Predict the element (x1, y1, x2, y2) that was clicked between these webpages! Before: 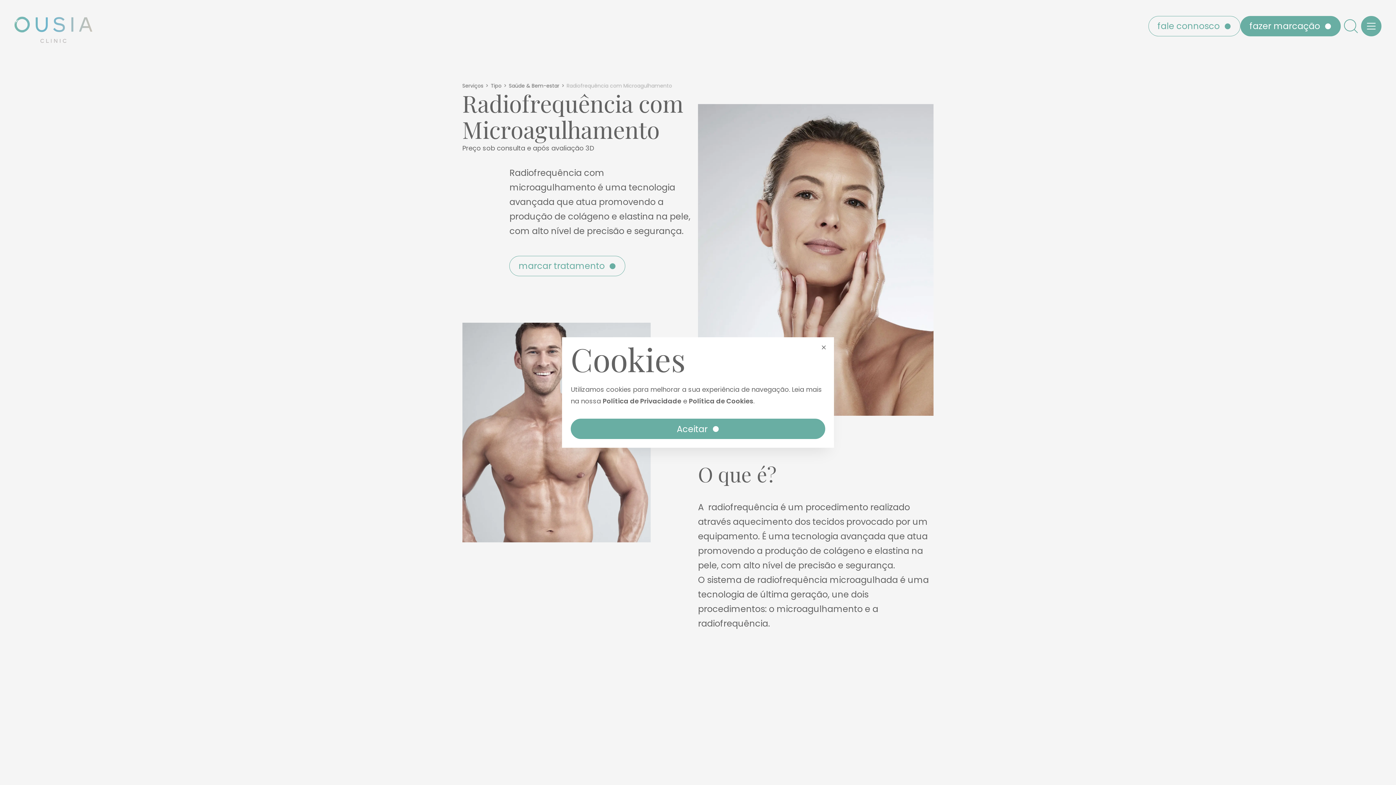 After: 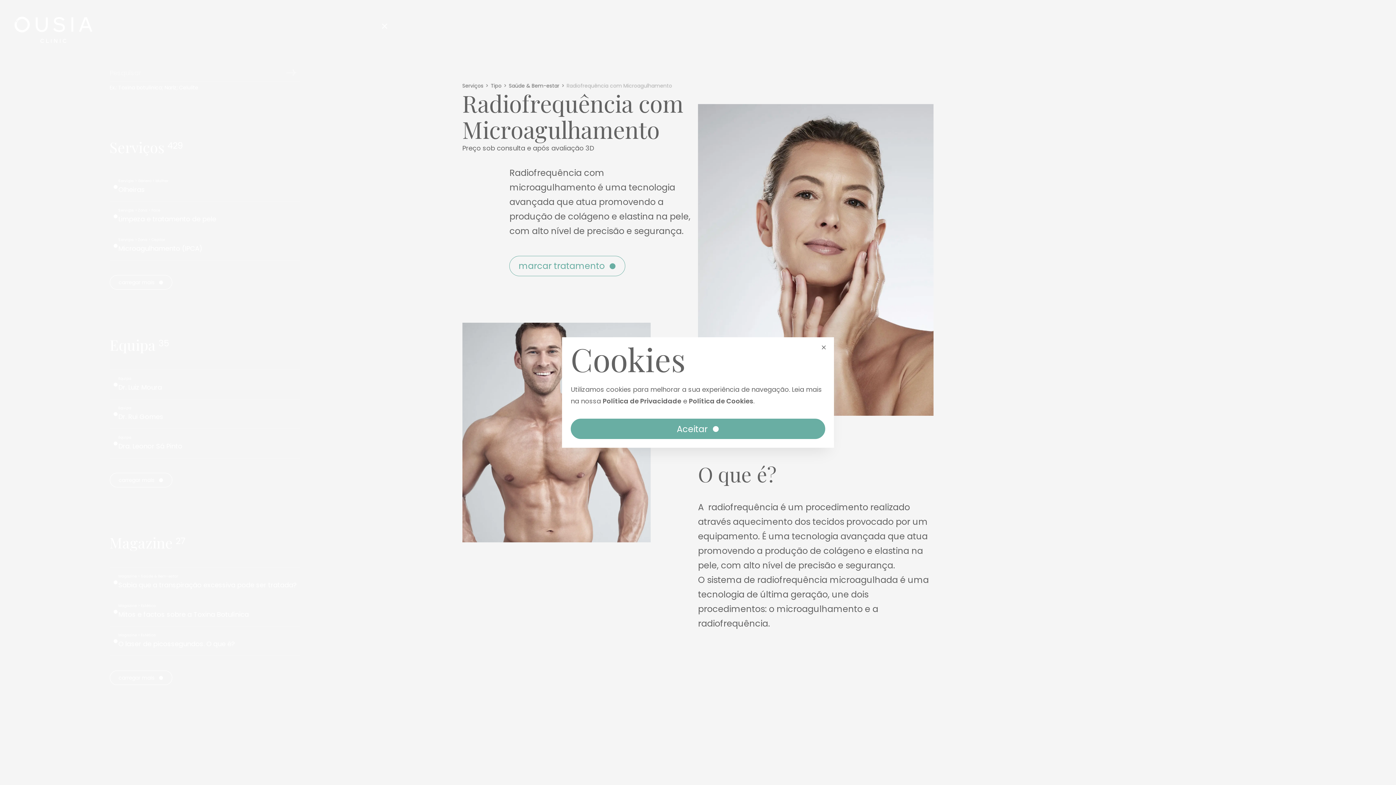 Action: bbox: (1341, 16, 1361, 36) label: Search